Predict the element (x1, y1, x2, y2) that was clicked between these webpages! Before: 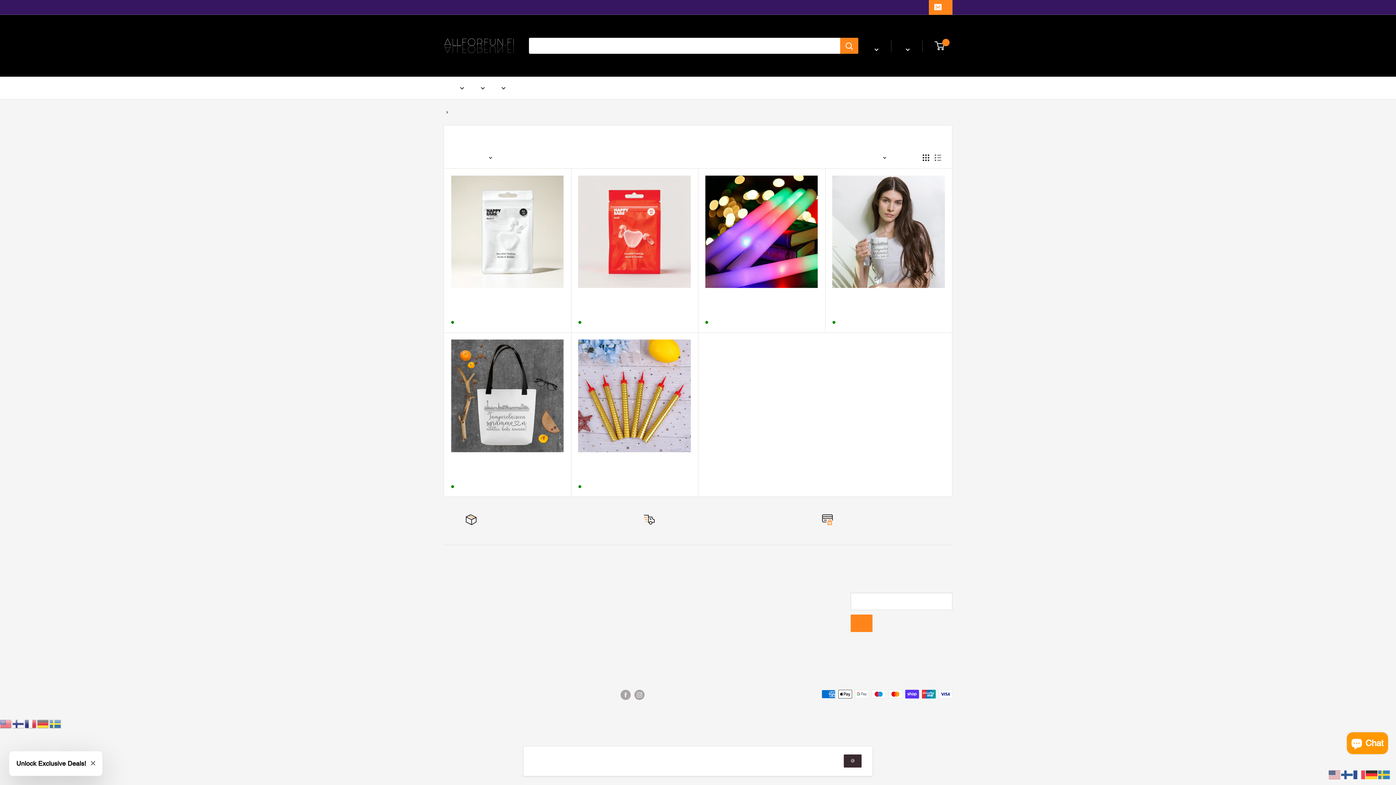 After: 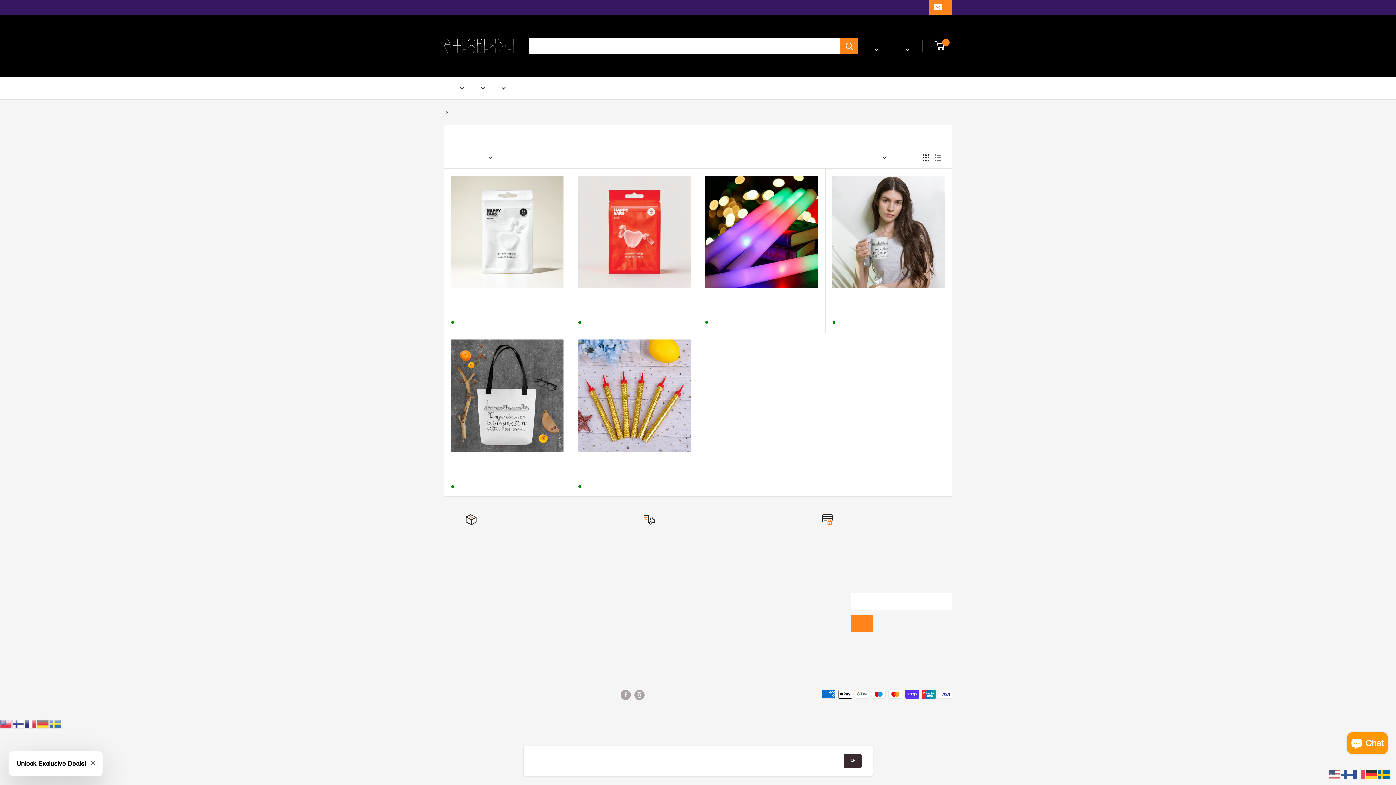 Action: bbox: (1378, 771, 1390, 778)